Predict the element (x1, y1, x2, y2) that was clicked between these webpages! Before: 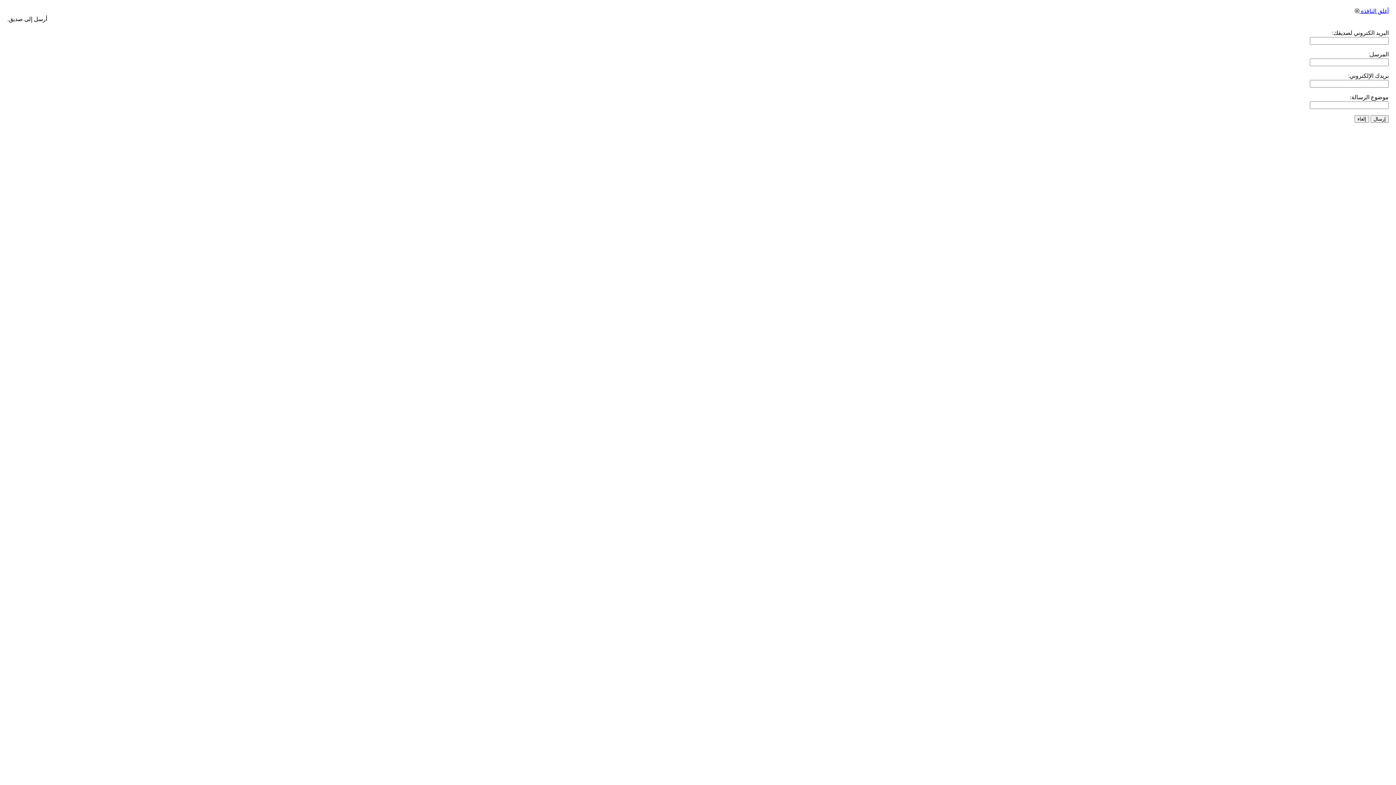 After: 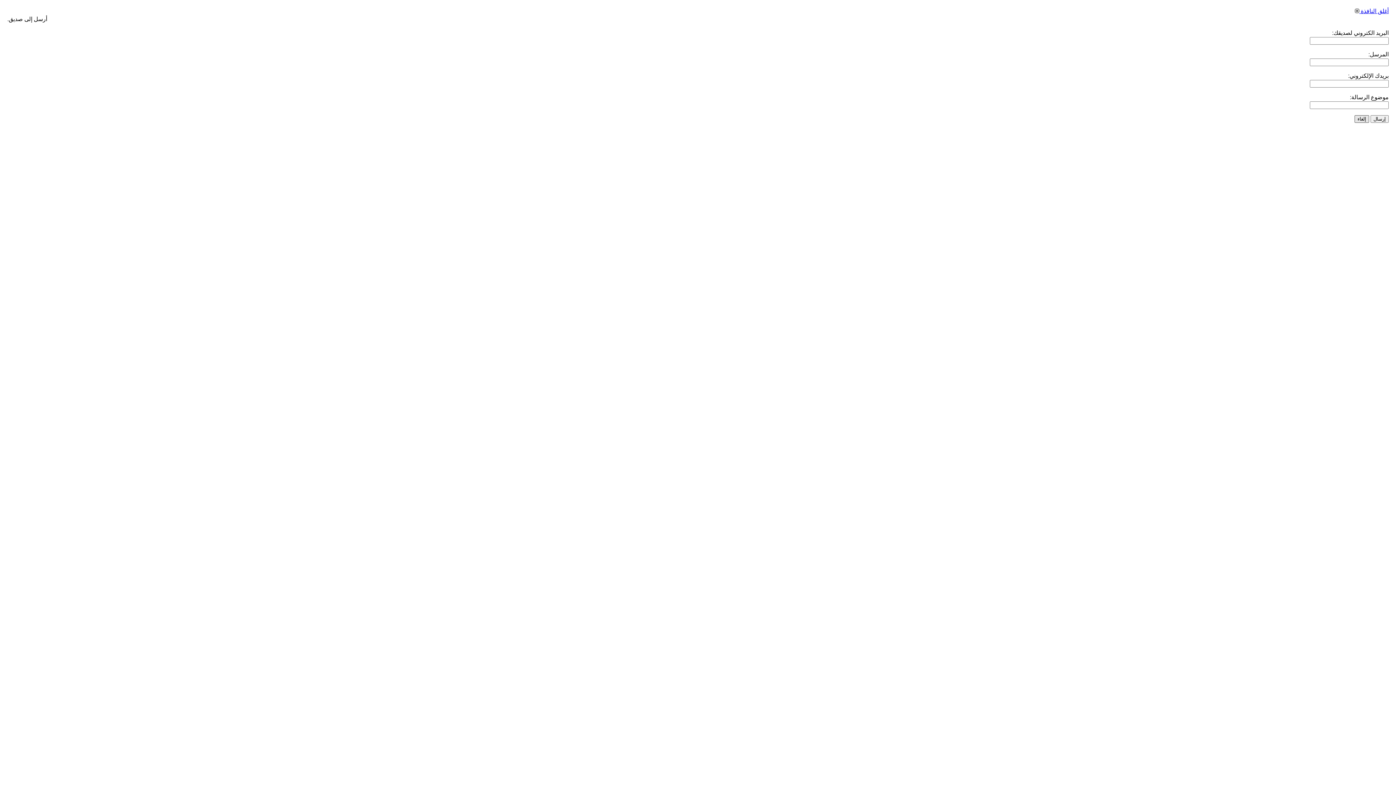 Action: label: إلغاء bbox: (1354, 115, 1369, 122)